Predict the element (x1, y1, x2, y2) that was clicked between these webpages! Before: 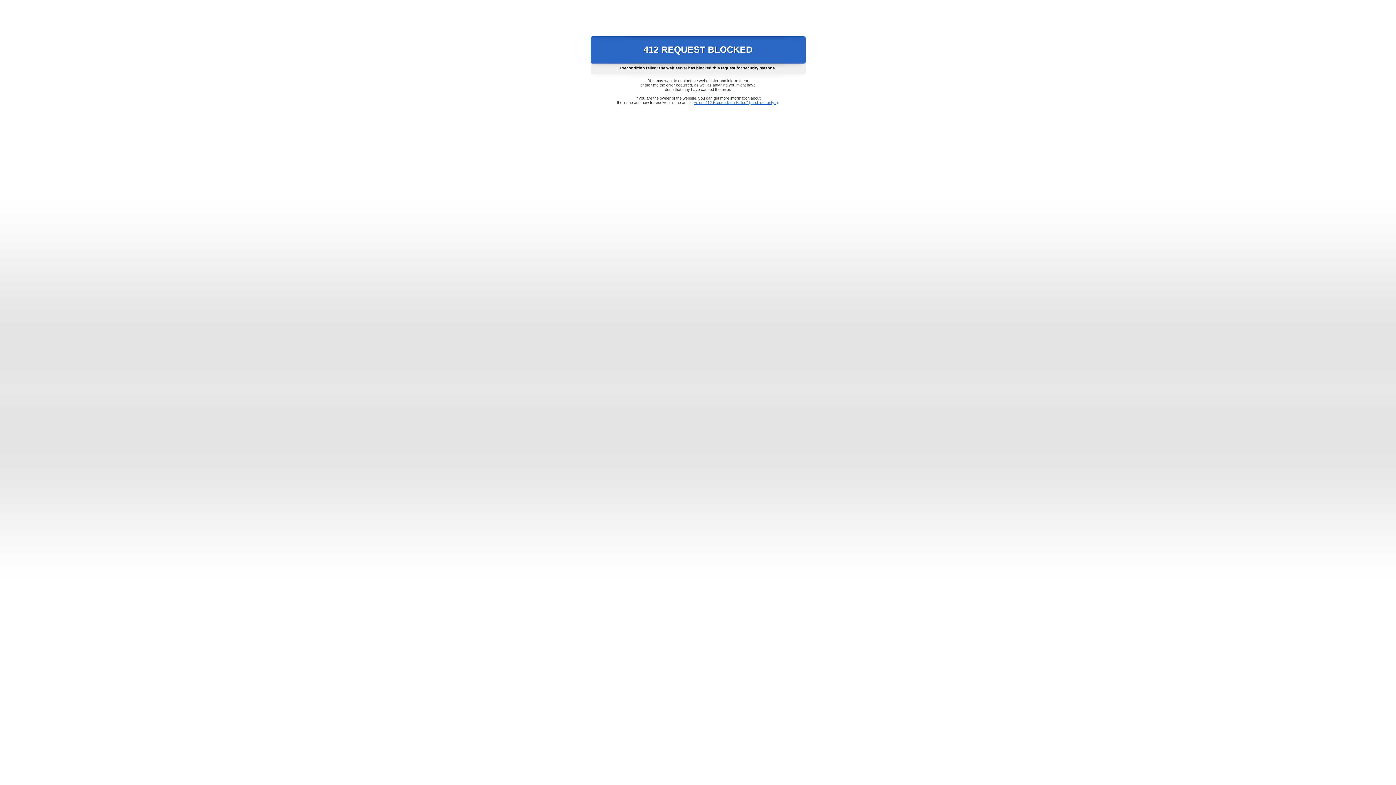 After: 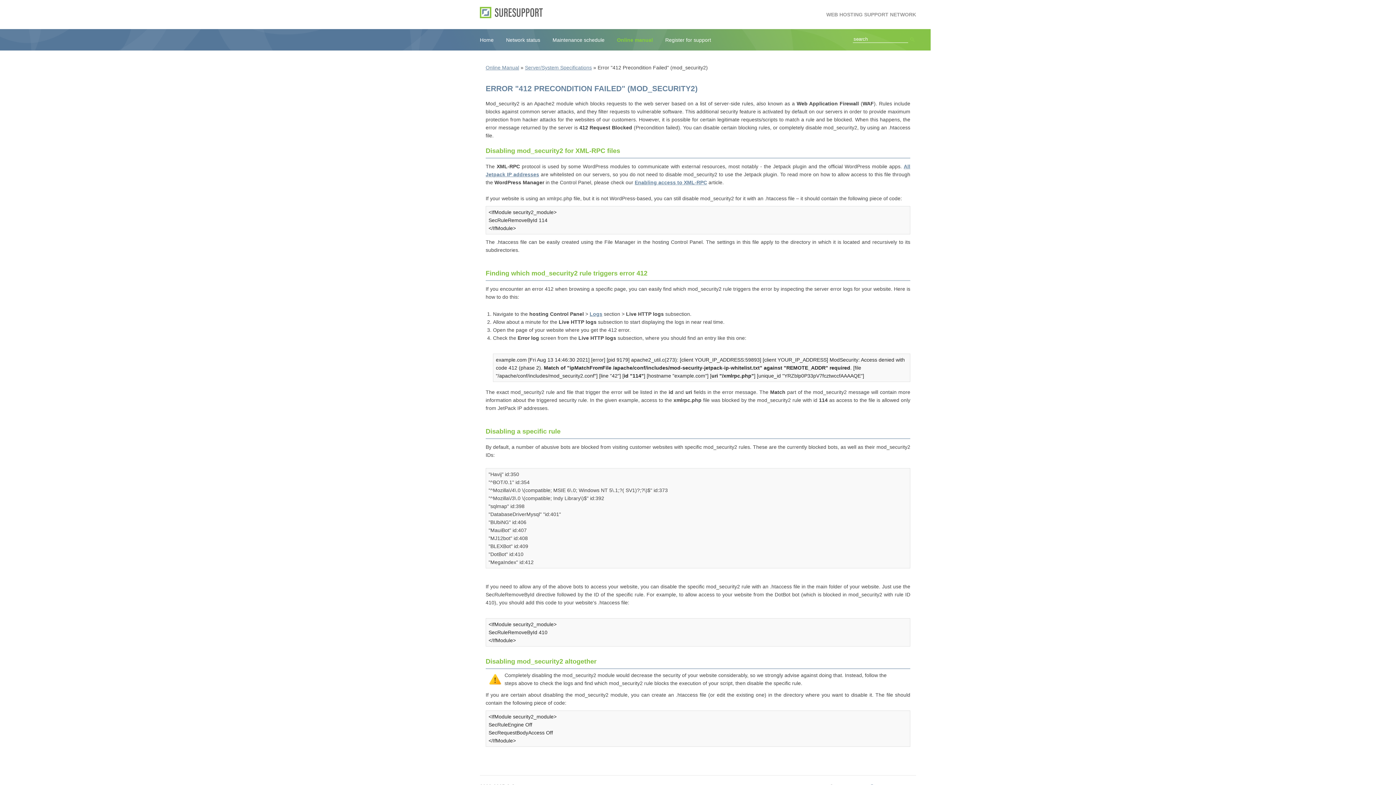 Action: label: Error "412 Precondition Failed" (mod_security2) bbox: (693, 100, 778, 104)